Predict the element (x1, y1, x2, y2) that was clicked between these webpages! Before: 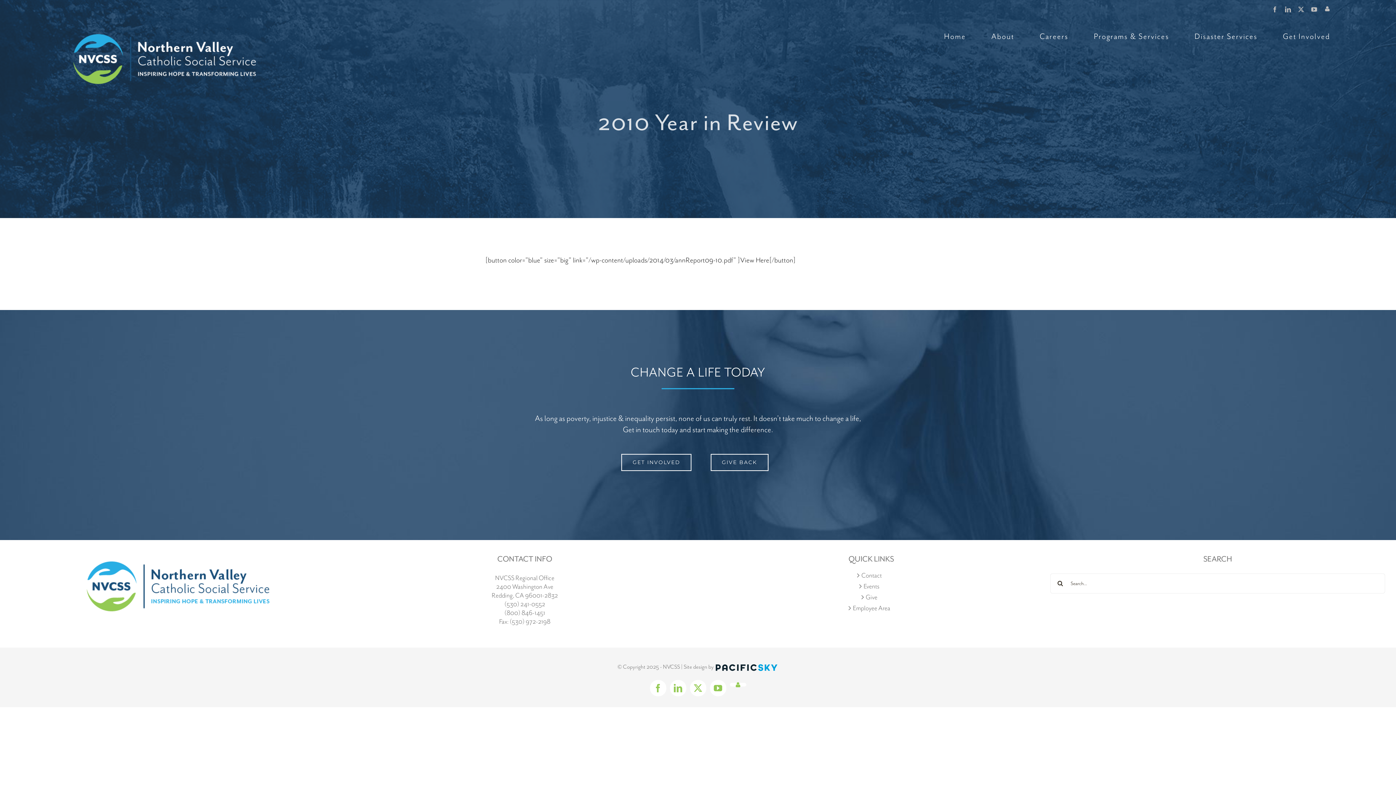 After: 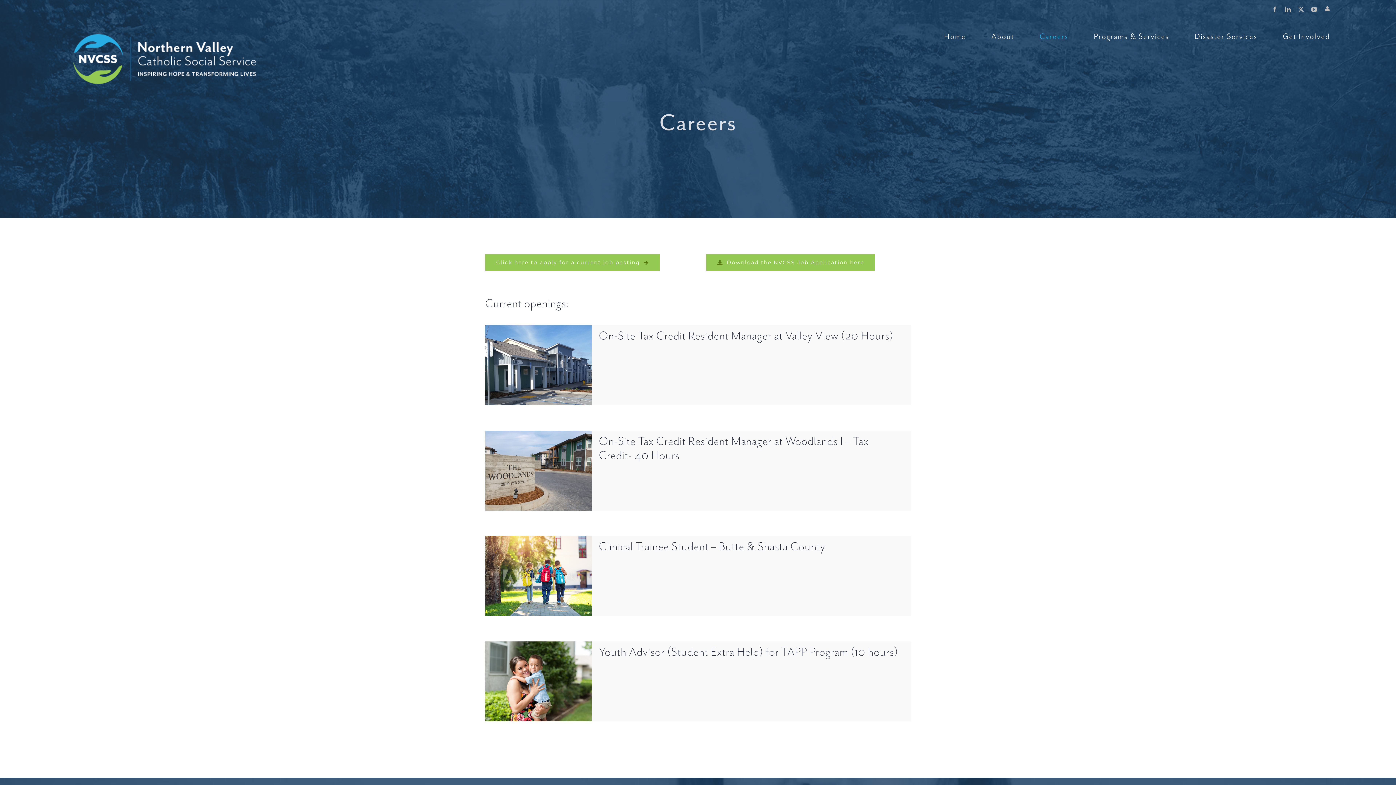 Action: label: Careers bbox: (1039, 16, 1068, 56)